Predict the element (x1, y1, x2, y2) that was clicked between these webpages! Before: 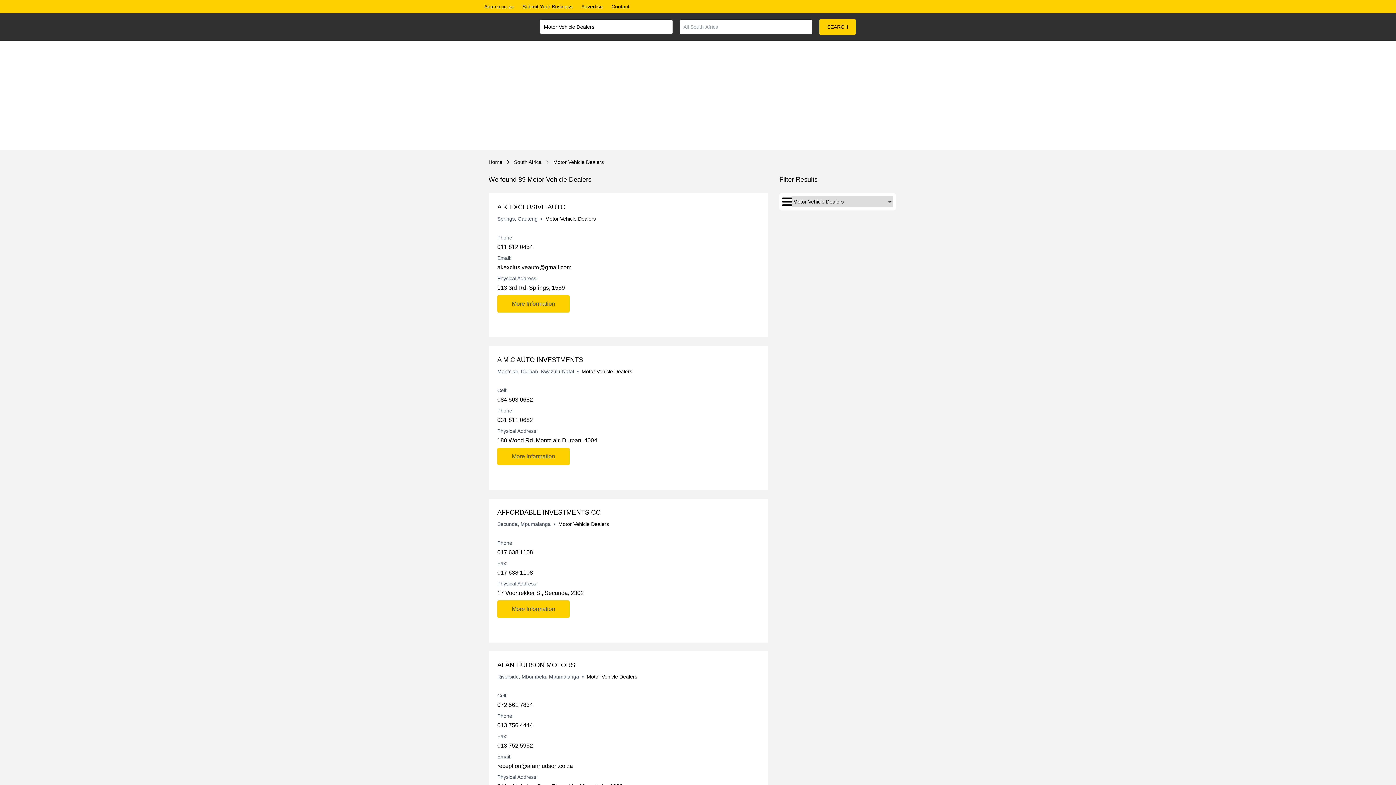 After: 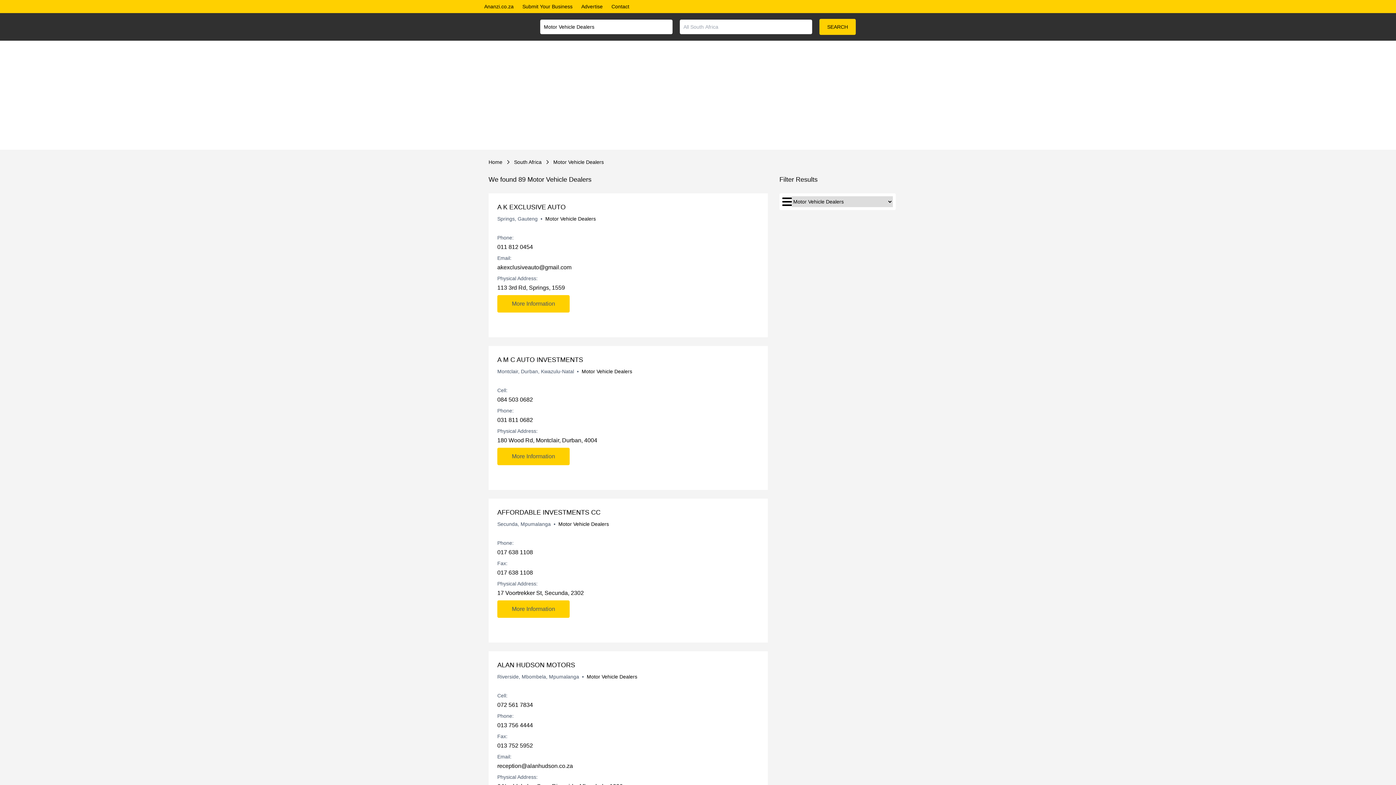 Action: label: 031 811 0682 bbox: (497, 414, 672, 424)